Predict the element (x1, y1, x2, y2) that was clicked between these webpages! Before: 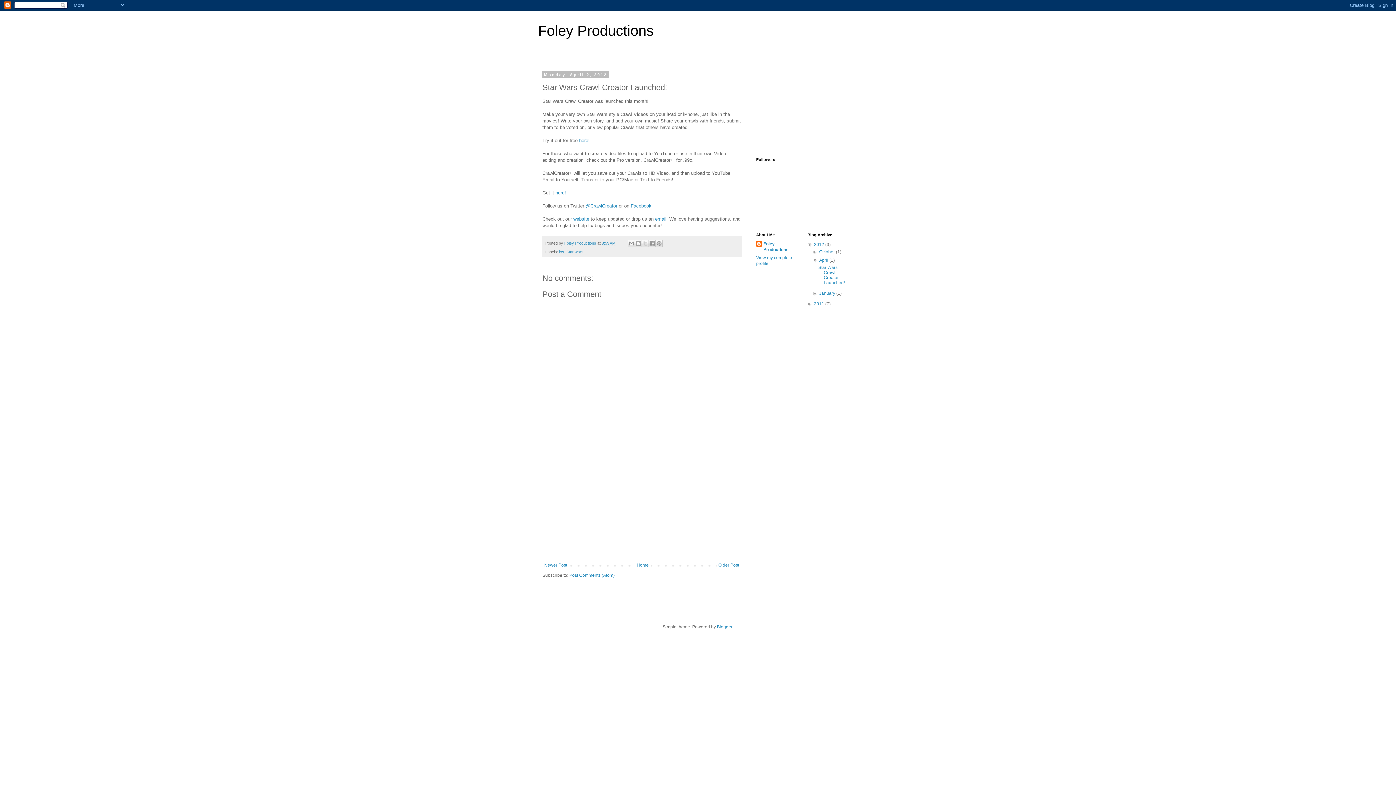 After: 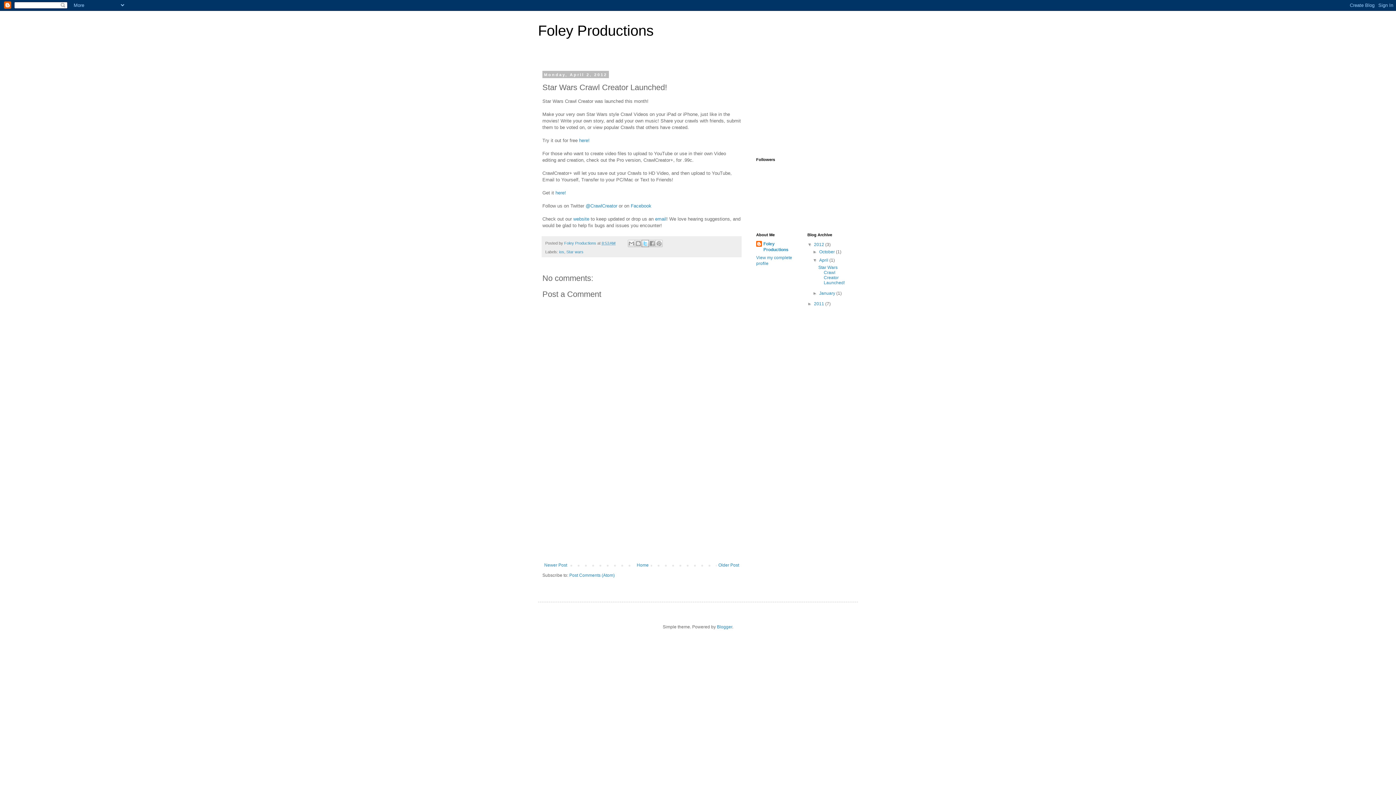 Action: label: Share to X bbox: (641, 240, 649, 247)